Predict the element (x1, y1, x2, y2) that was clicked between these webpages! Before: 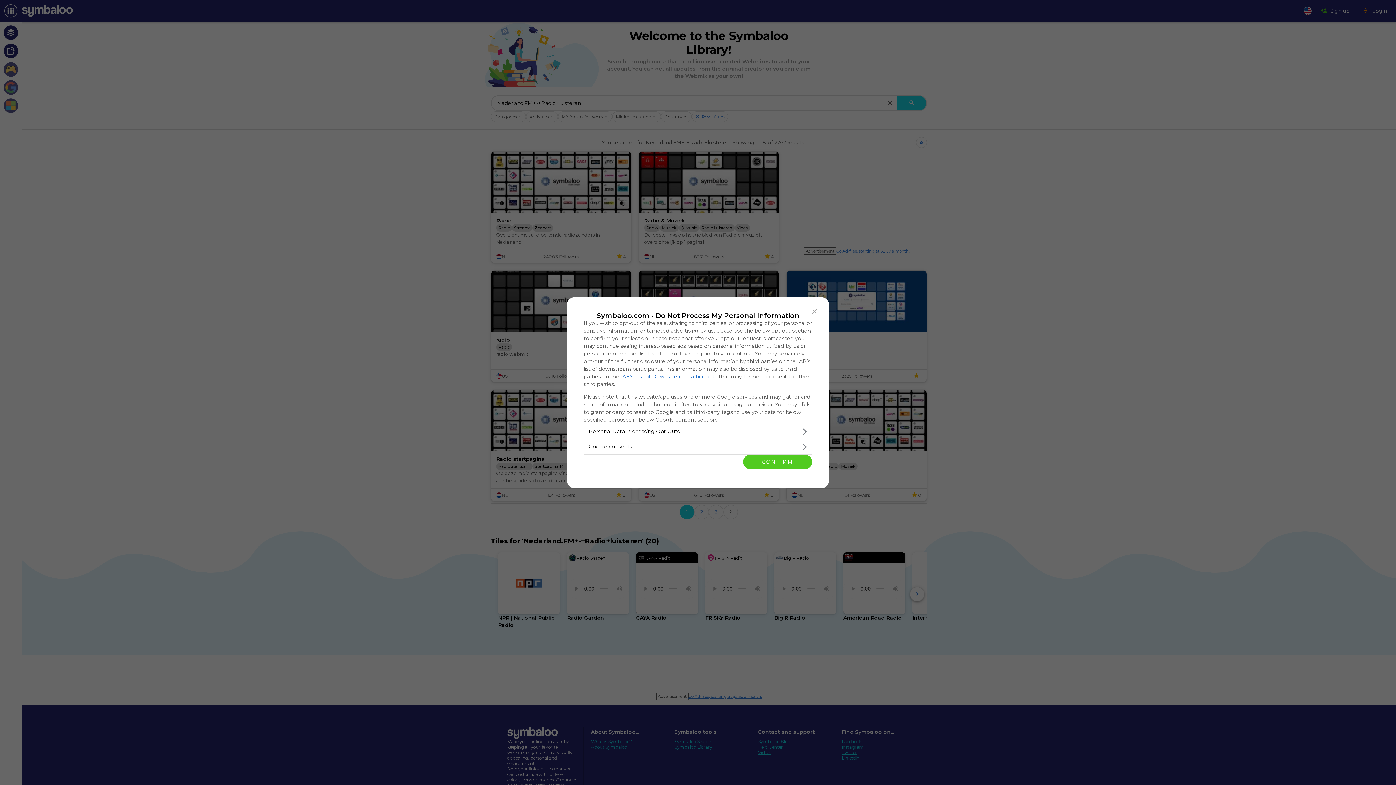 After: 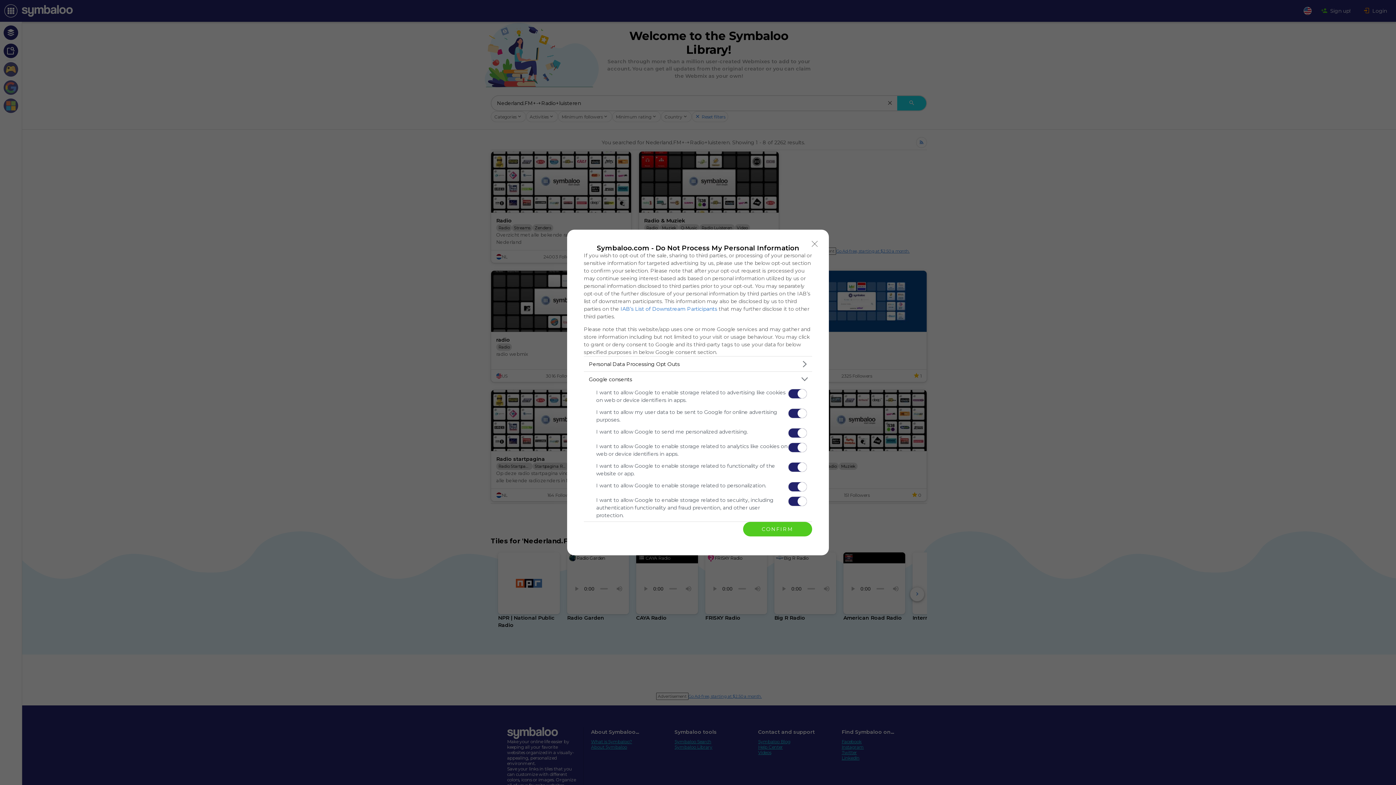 Action: bbox: (584, 439, 812, 454) label: Google consents